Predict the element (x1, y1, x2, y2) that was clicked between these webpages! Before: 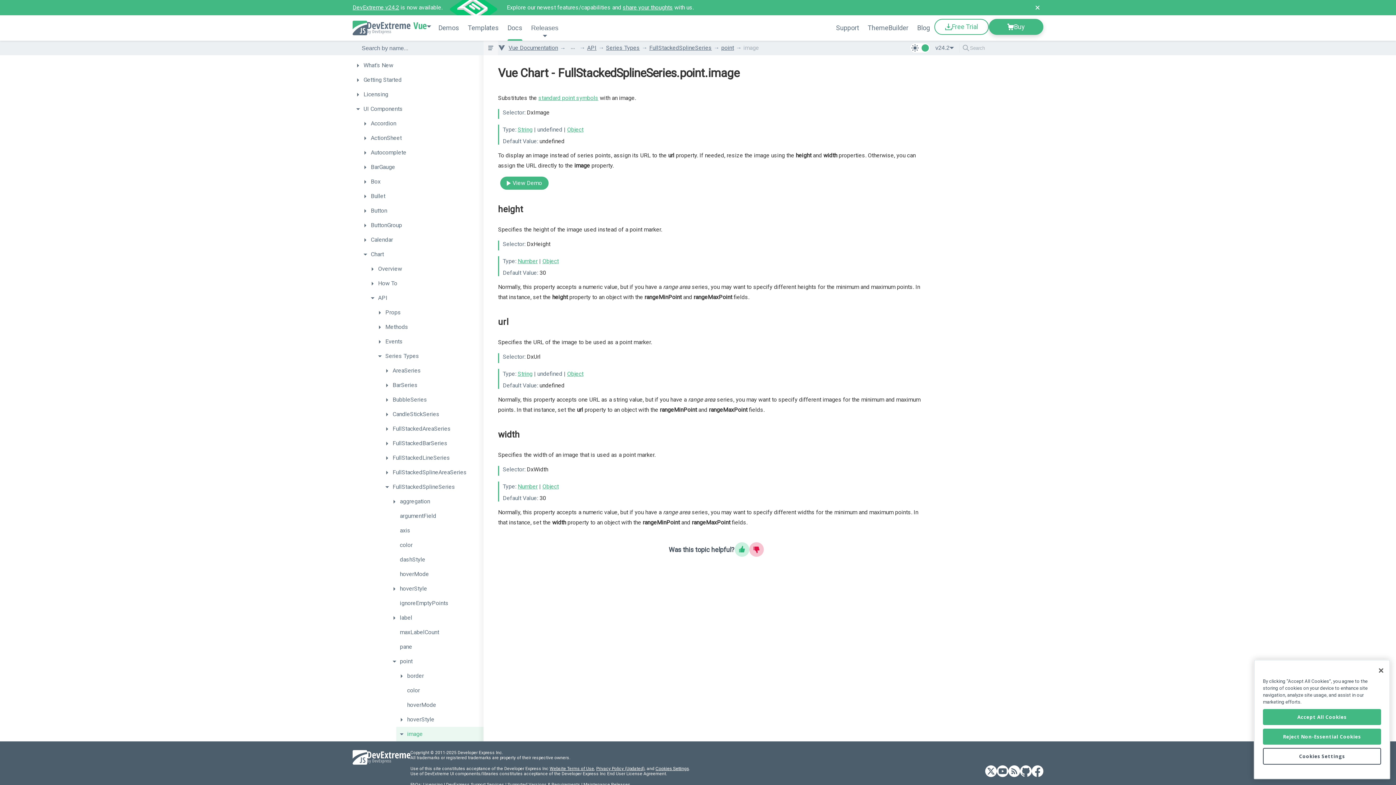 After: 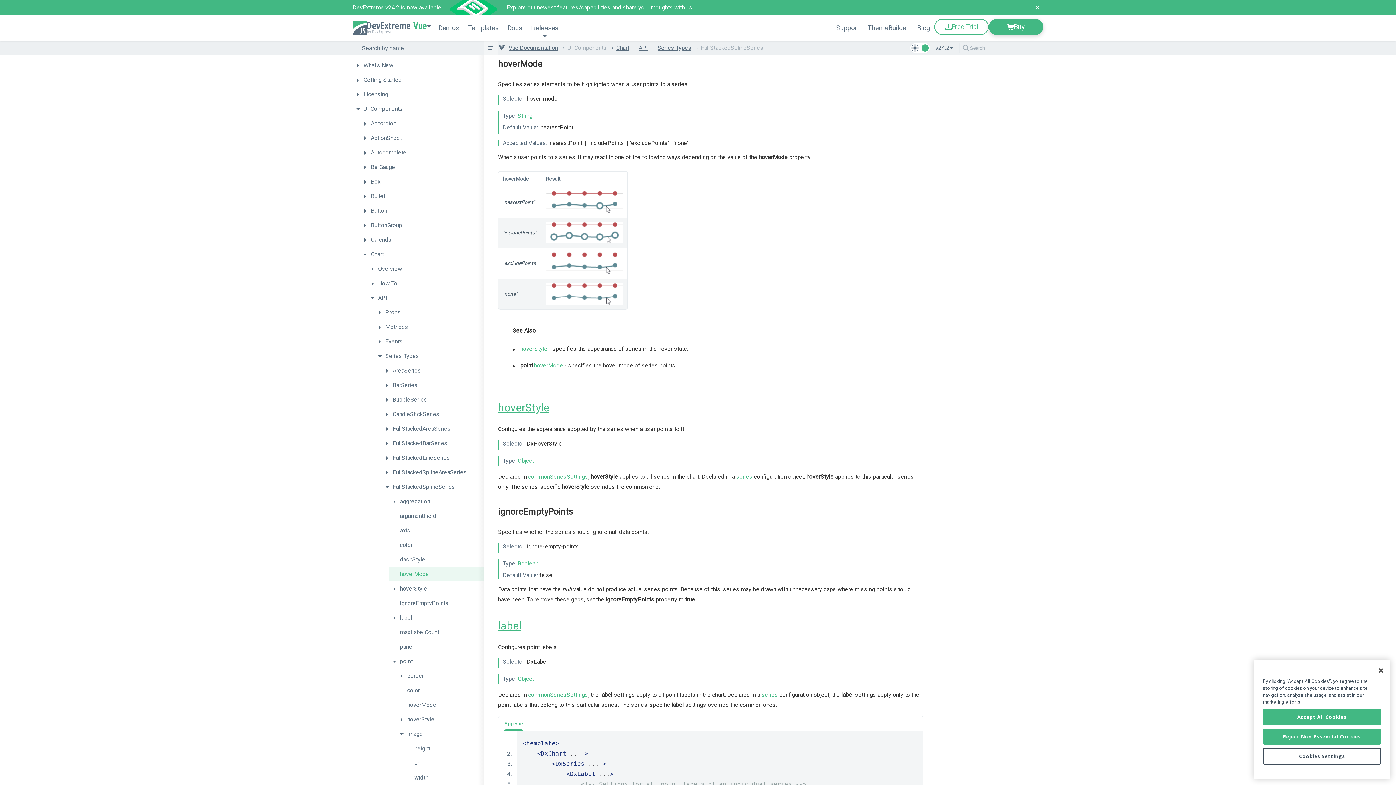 Action: label: hoverMode bbox: (389, 567, 483, 581)